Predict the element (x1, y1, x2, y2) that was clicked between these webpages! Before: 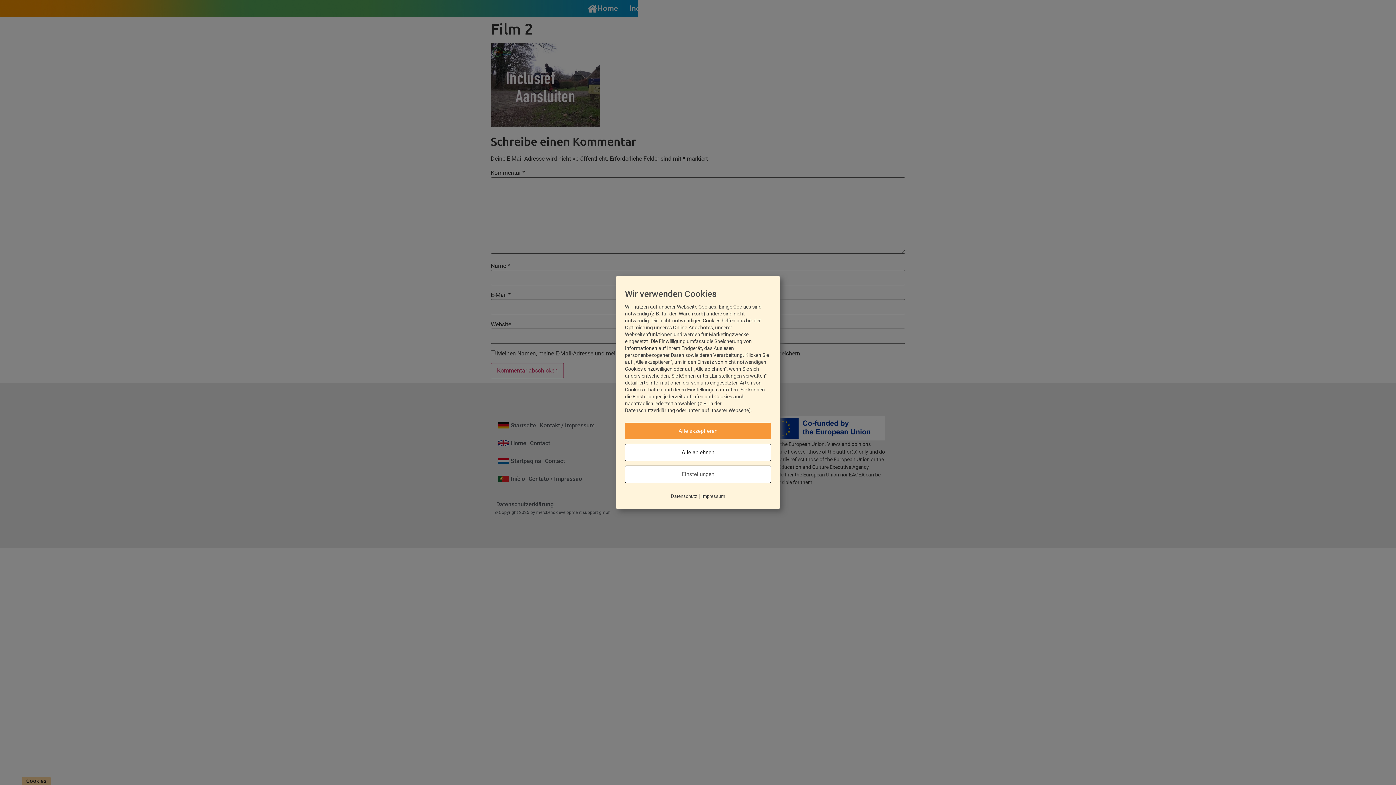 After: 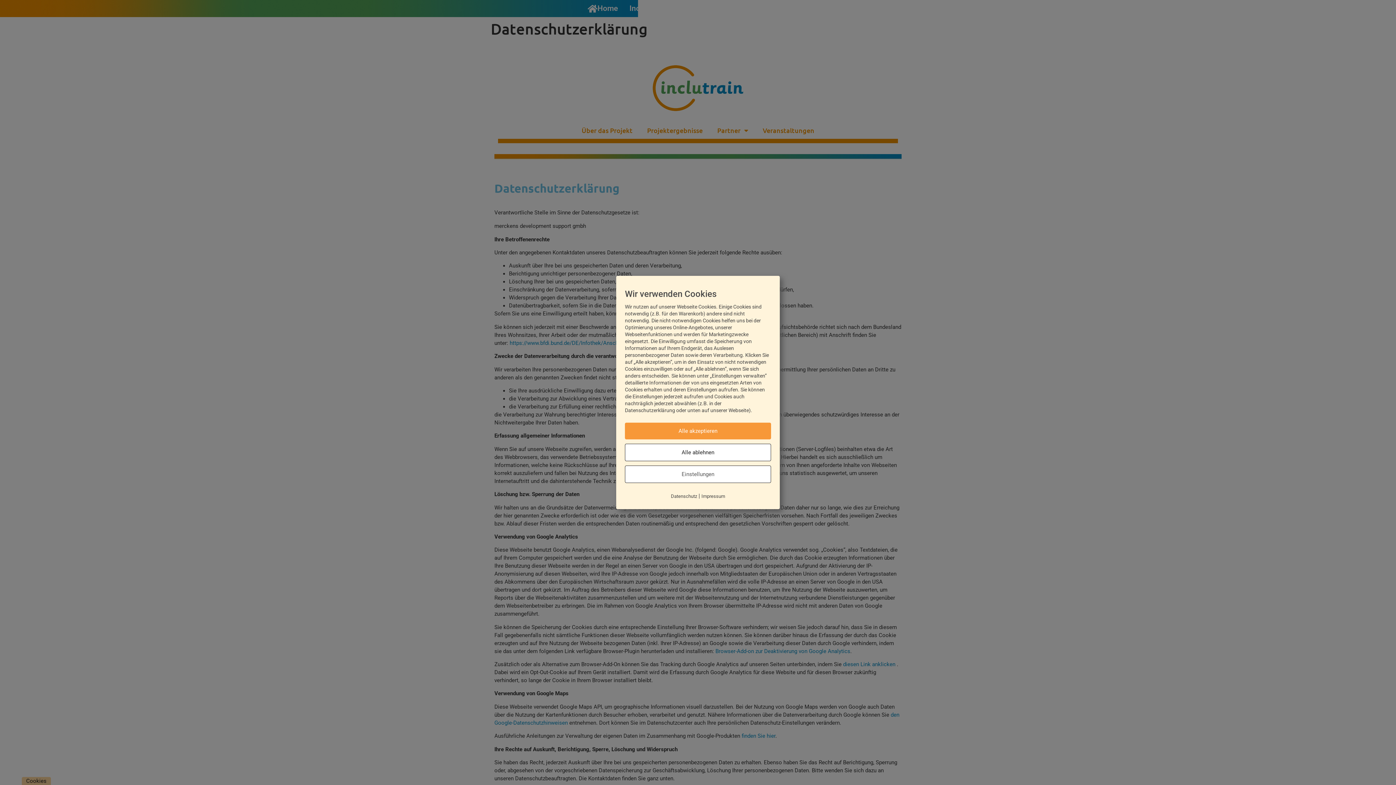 Action: label: Datenschutz bbox: (671, 493, 697, 499)